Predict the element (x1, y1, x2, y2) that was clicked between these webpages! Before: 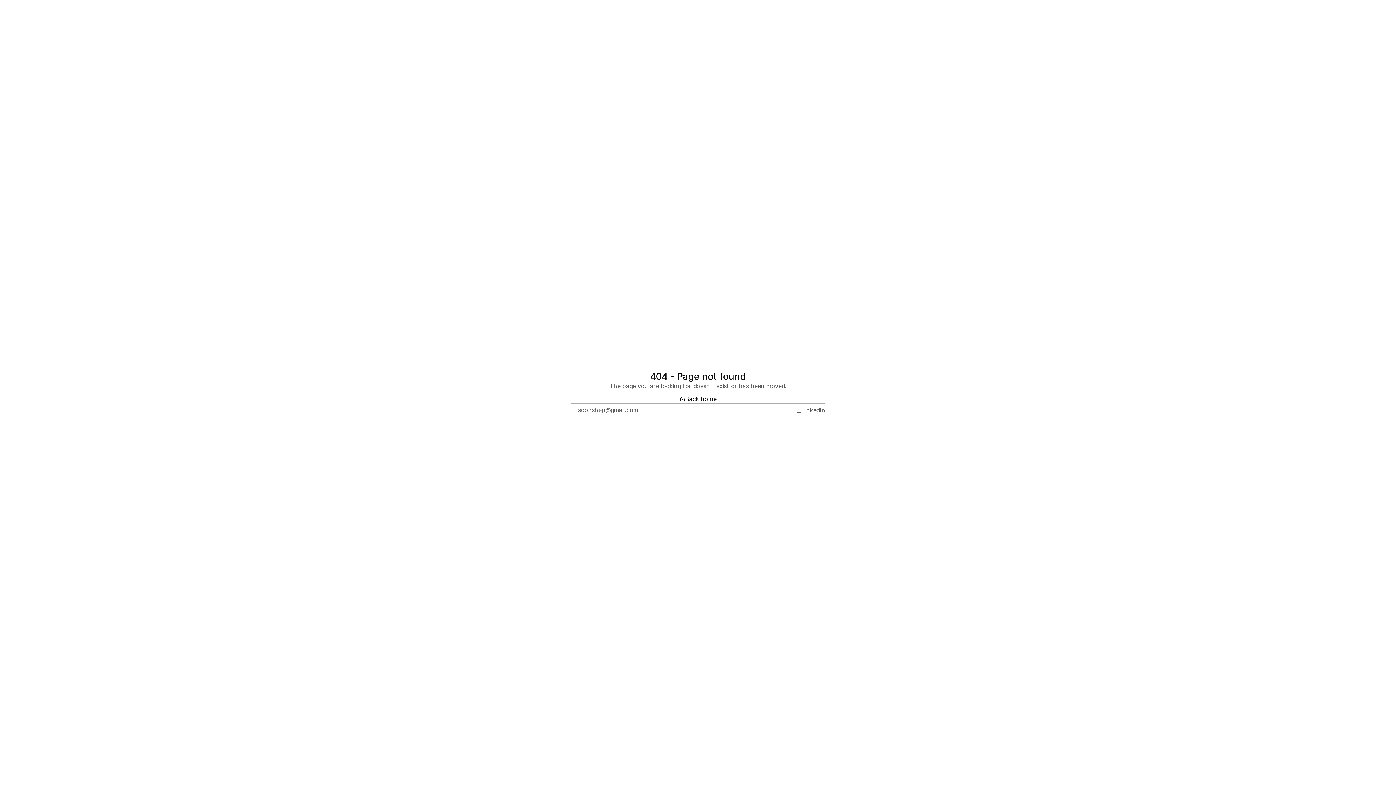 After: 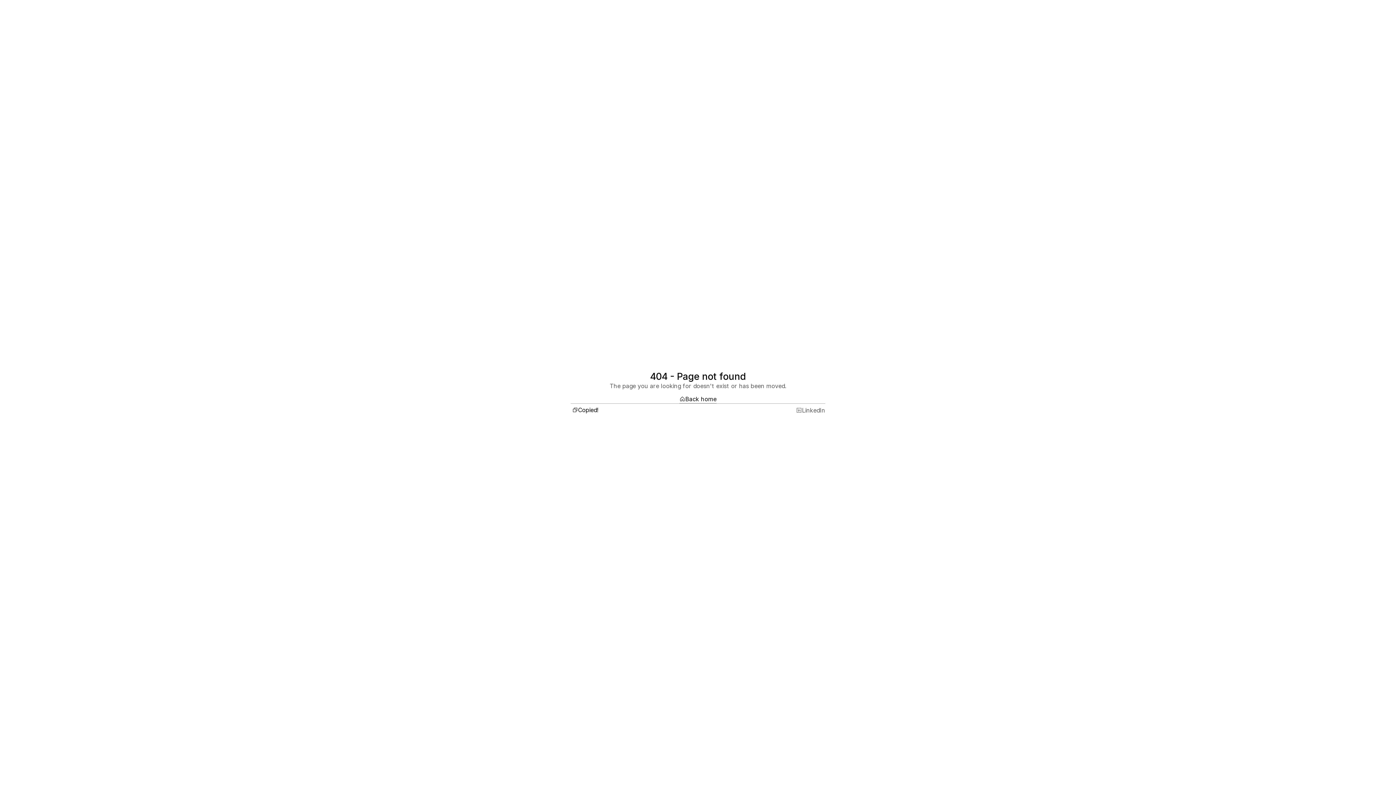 Action: label: sophshep@gmail.com bbox: (572, 406, 638, 413)